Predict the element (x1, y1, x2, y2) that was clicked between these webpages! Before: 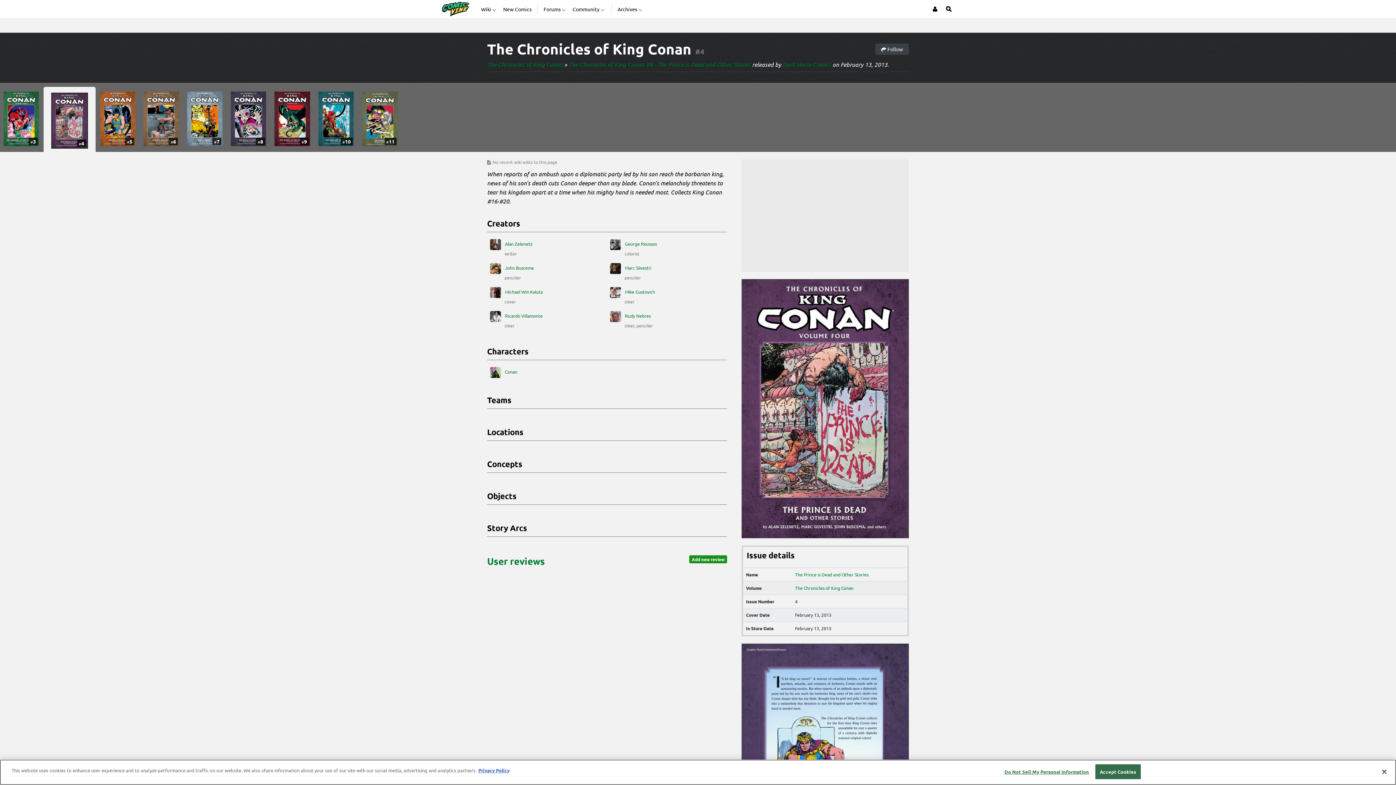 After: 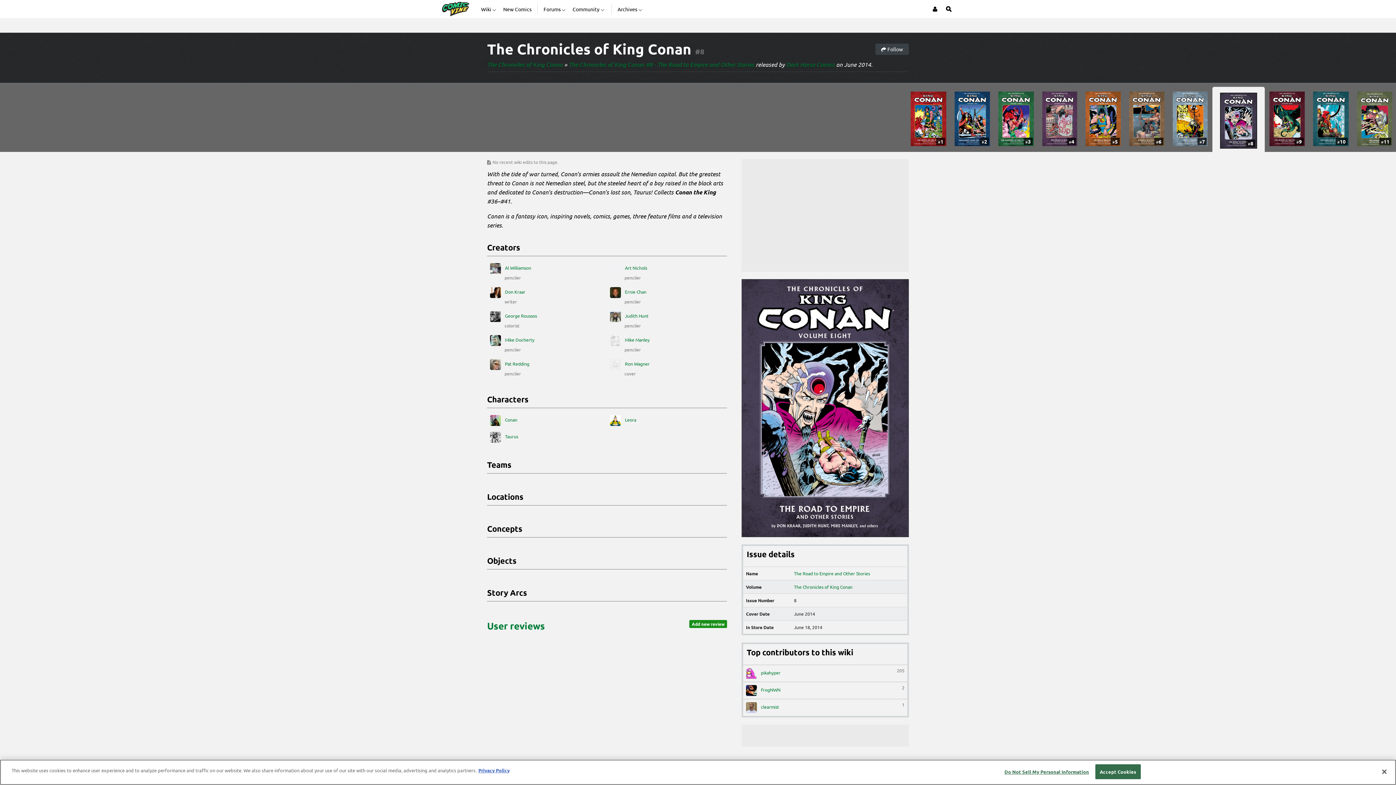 Action: label: #8 bbox: (230, 91, 266, 146)